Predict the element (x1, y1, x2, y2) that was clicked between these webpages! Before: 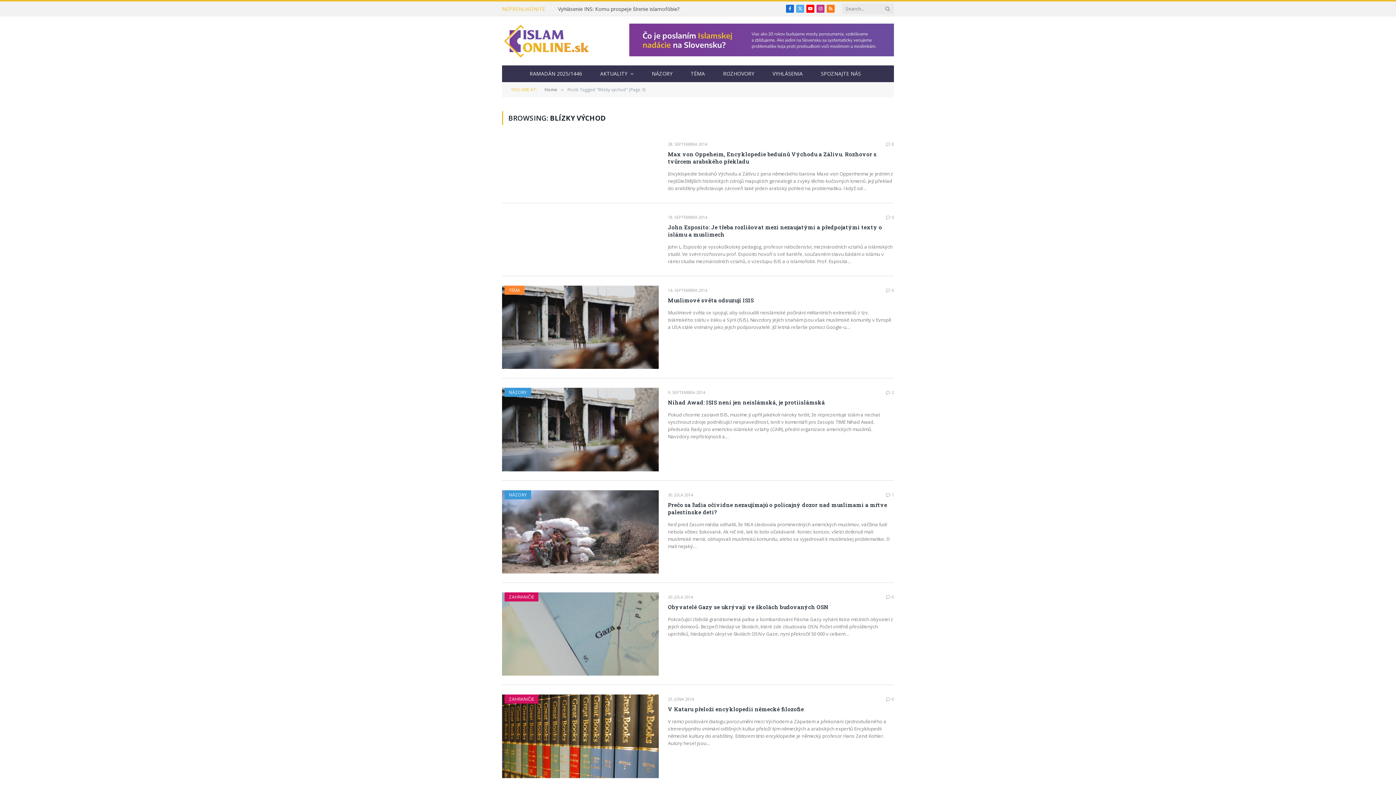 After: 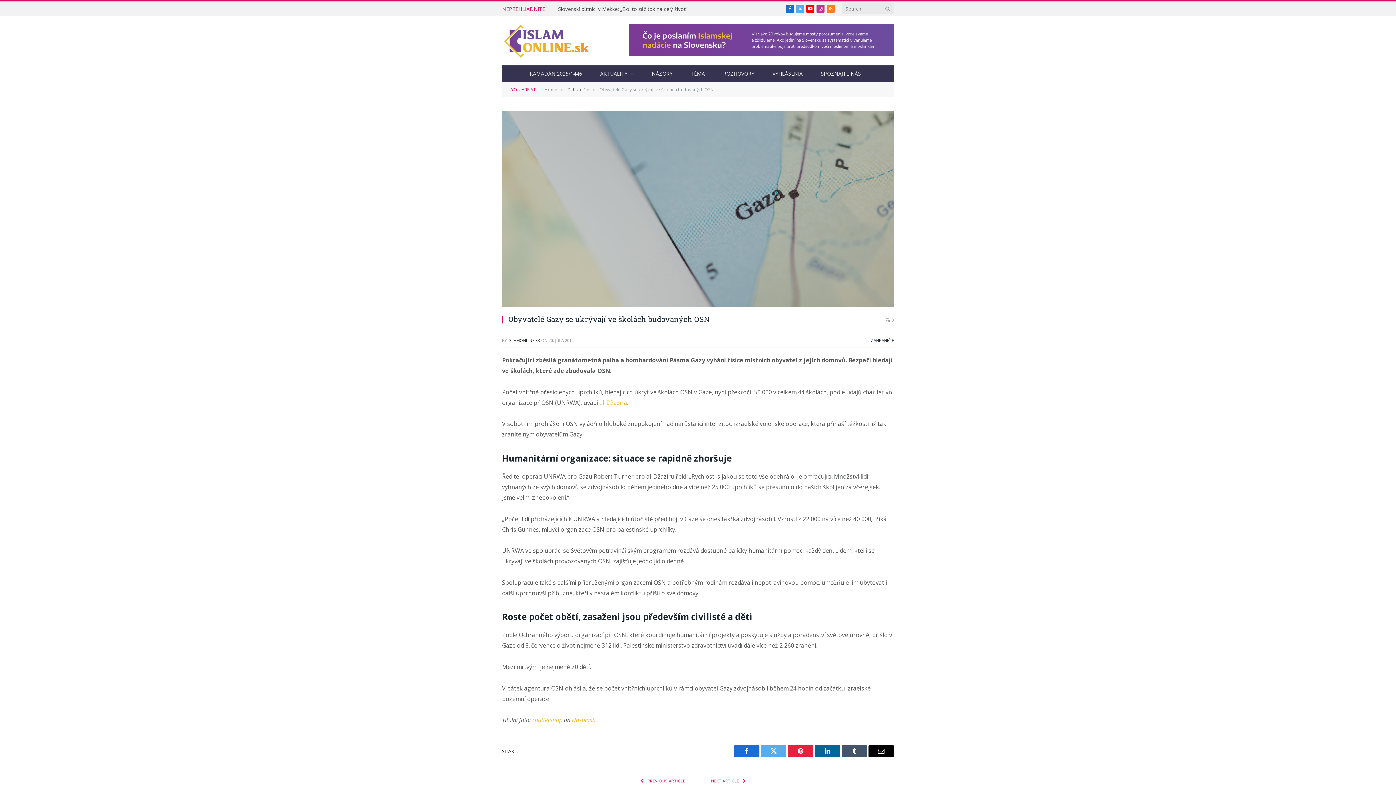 Action: bbox: (668, 603, 894, 610) label: Obyvatelé Gazy se ukrývají ve školách budovaných OSN